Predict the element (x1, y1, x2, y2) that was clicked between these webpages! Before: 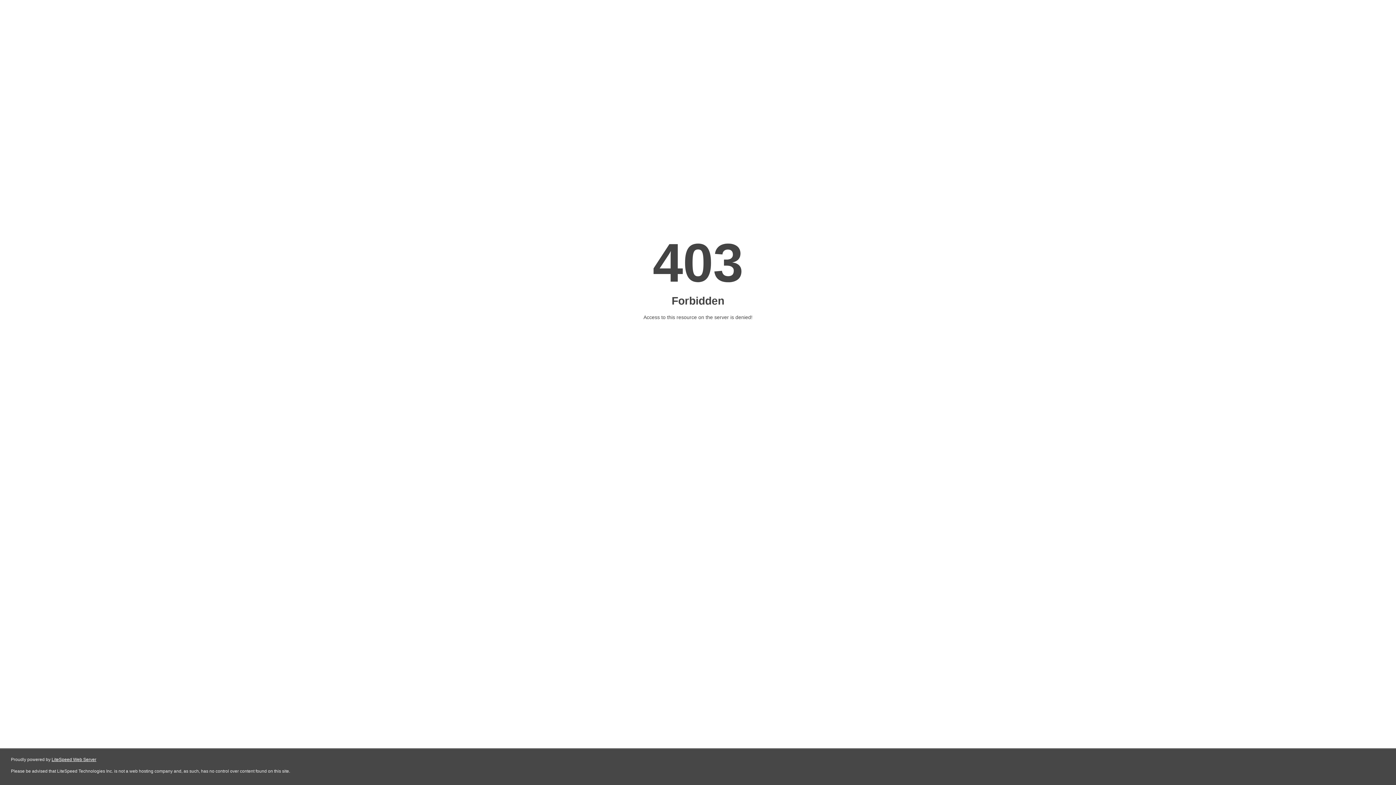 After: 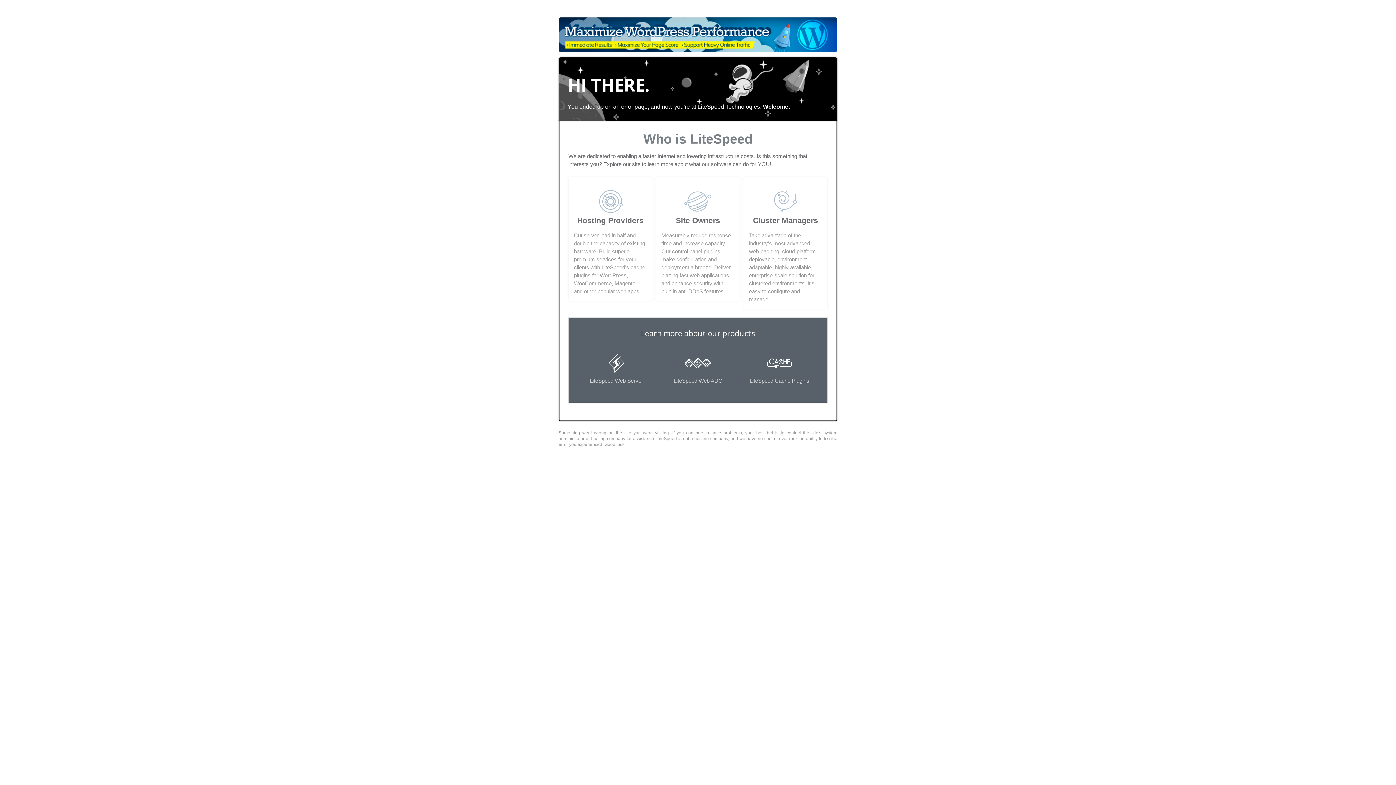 Action: label: LiteSpeed Web Server bbox: (51, 757, 96, 762)